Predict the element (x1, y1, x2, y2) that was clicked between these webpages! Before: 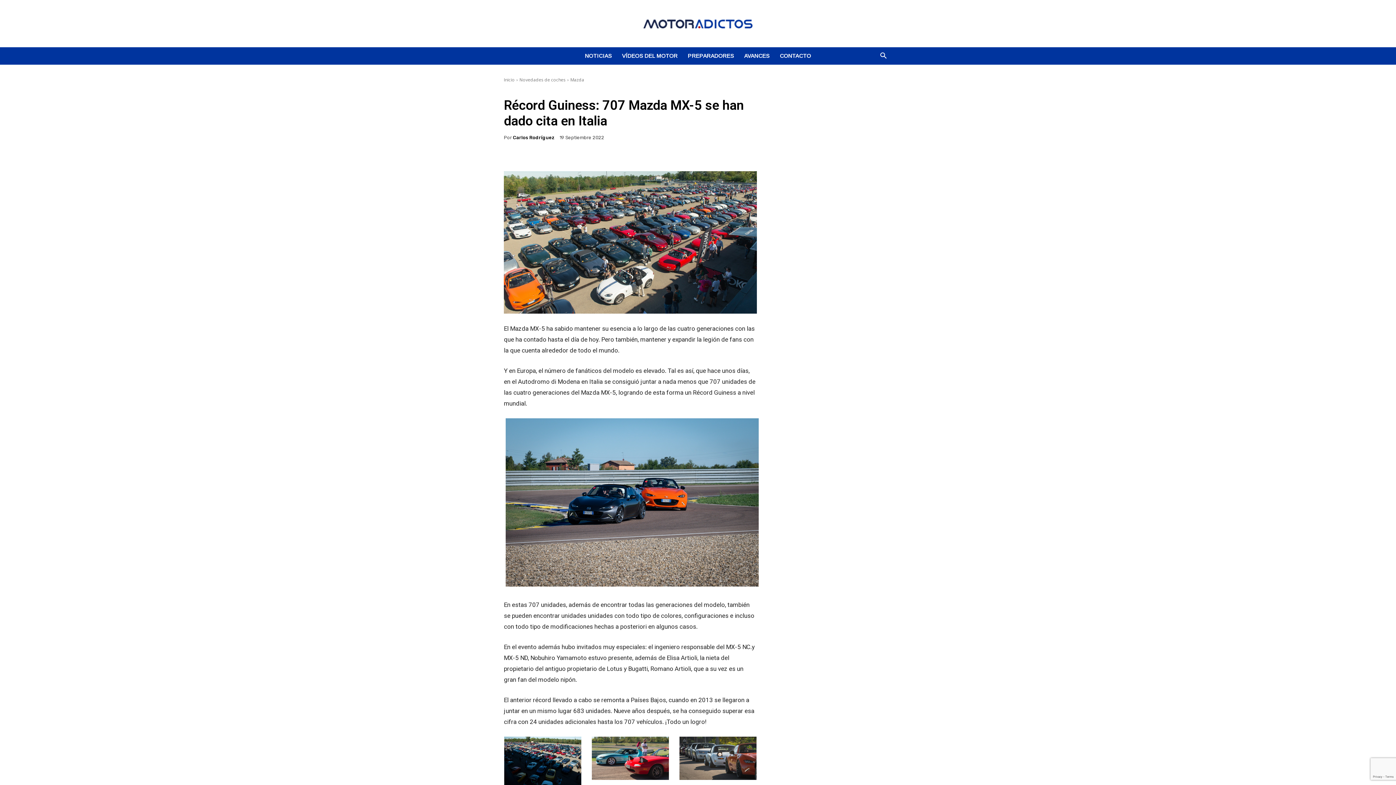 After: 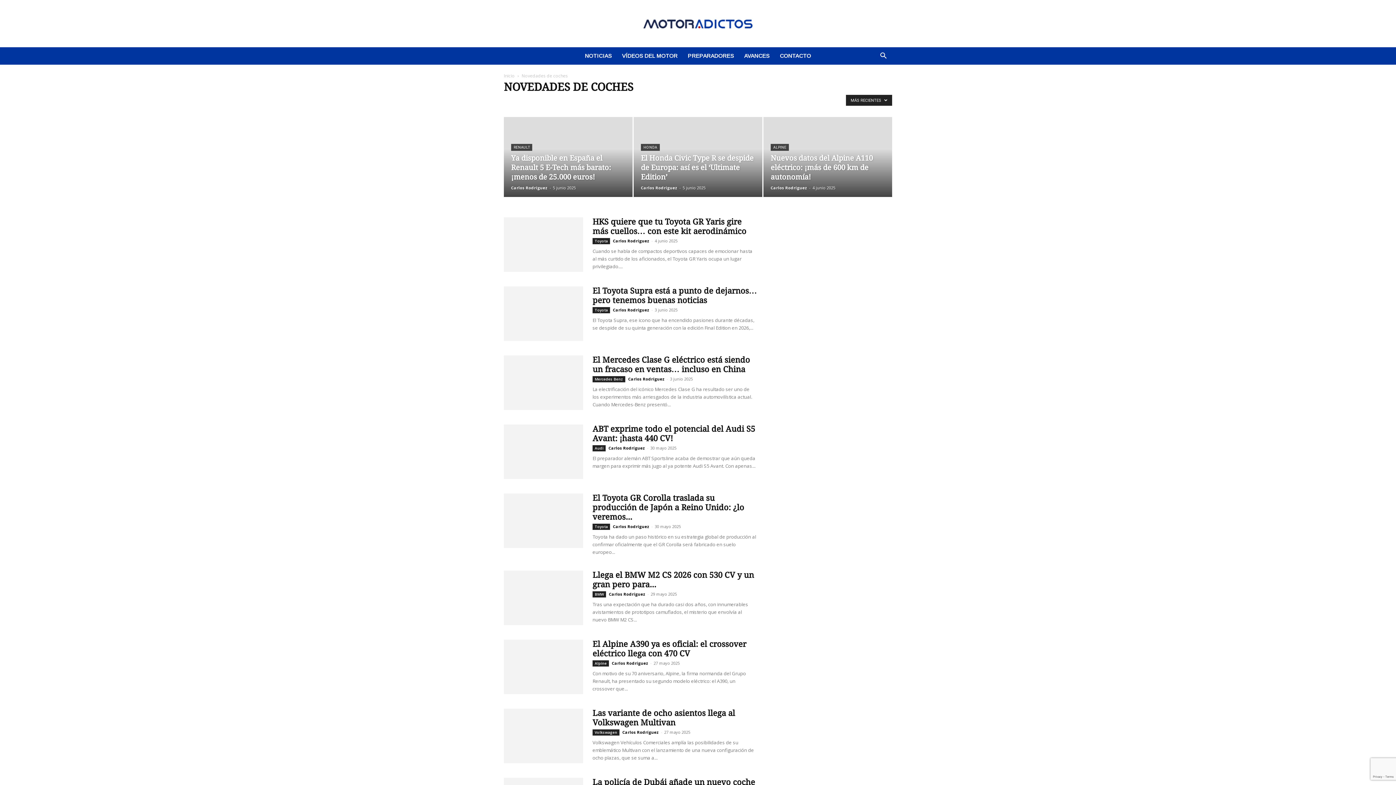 Action: bbox: (519, 76, 565, 82) label: Novedades de coches